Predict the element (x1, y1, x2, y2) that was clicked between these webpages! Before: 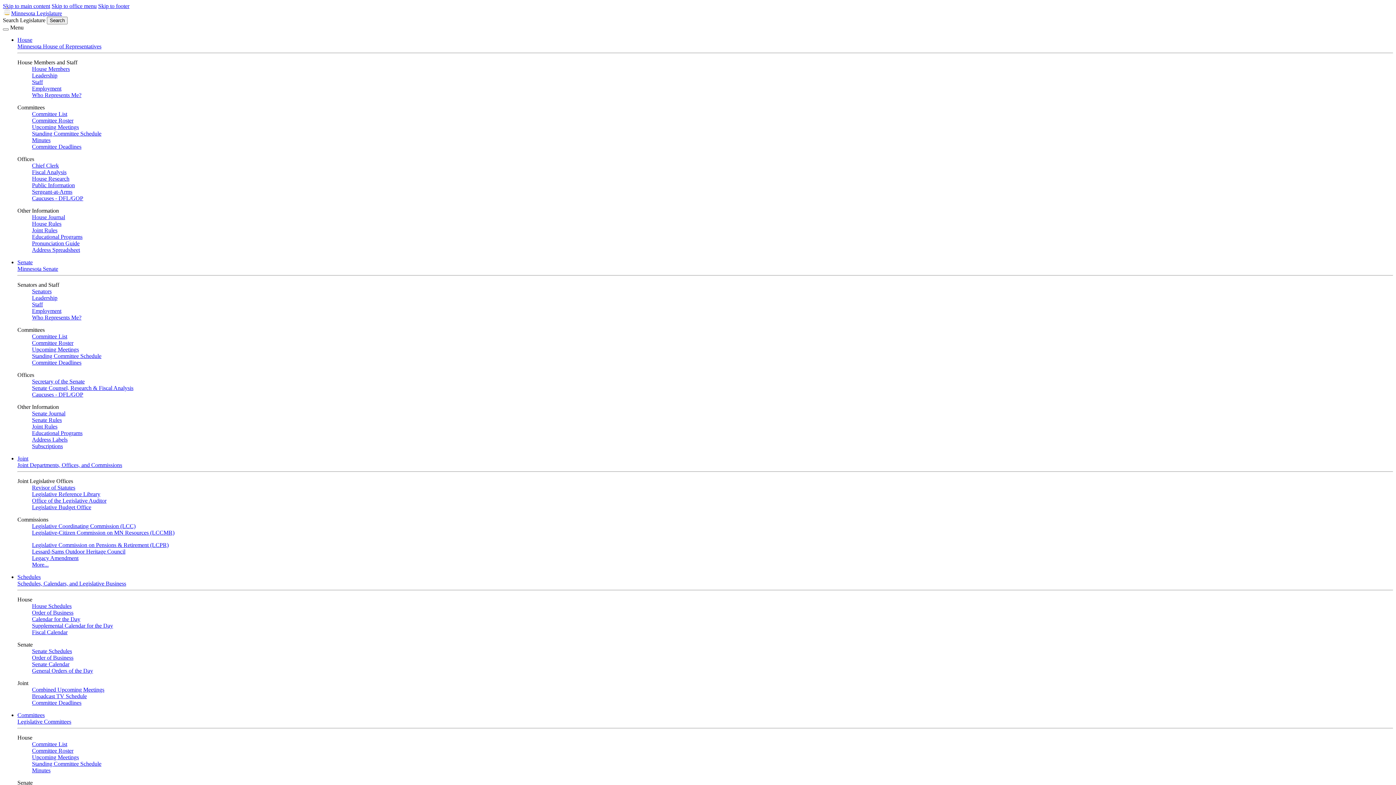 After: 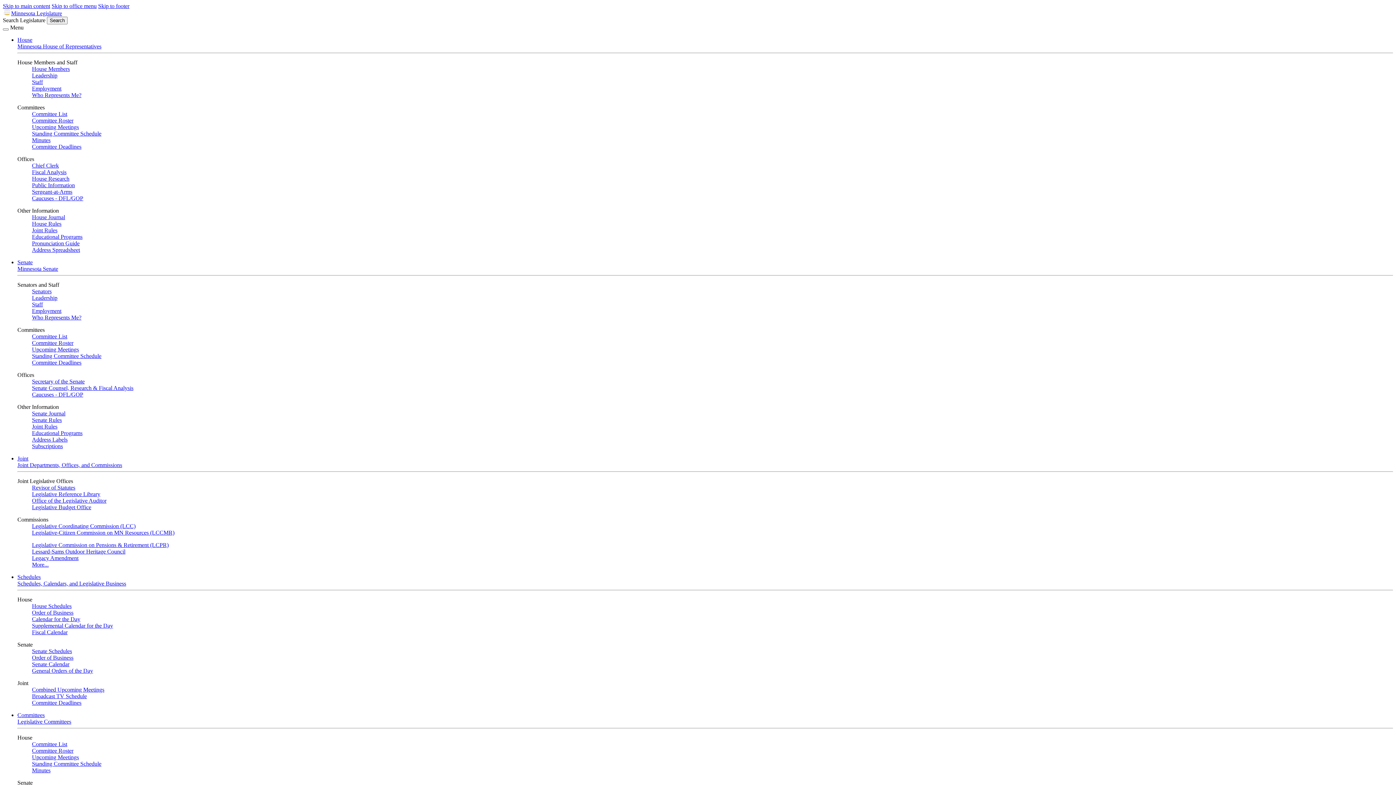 Action: bbox: (32, 130, 101, 136) label: Standing Committee Schedule